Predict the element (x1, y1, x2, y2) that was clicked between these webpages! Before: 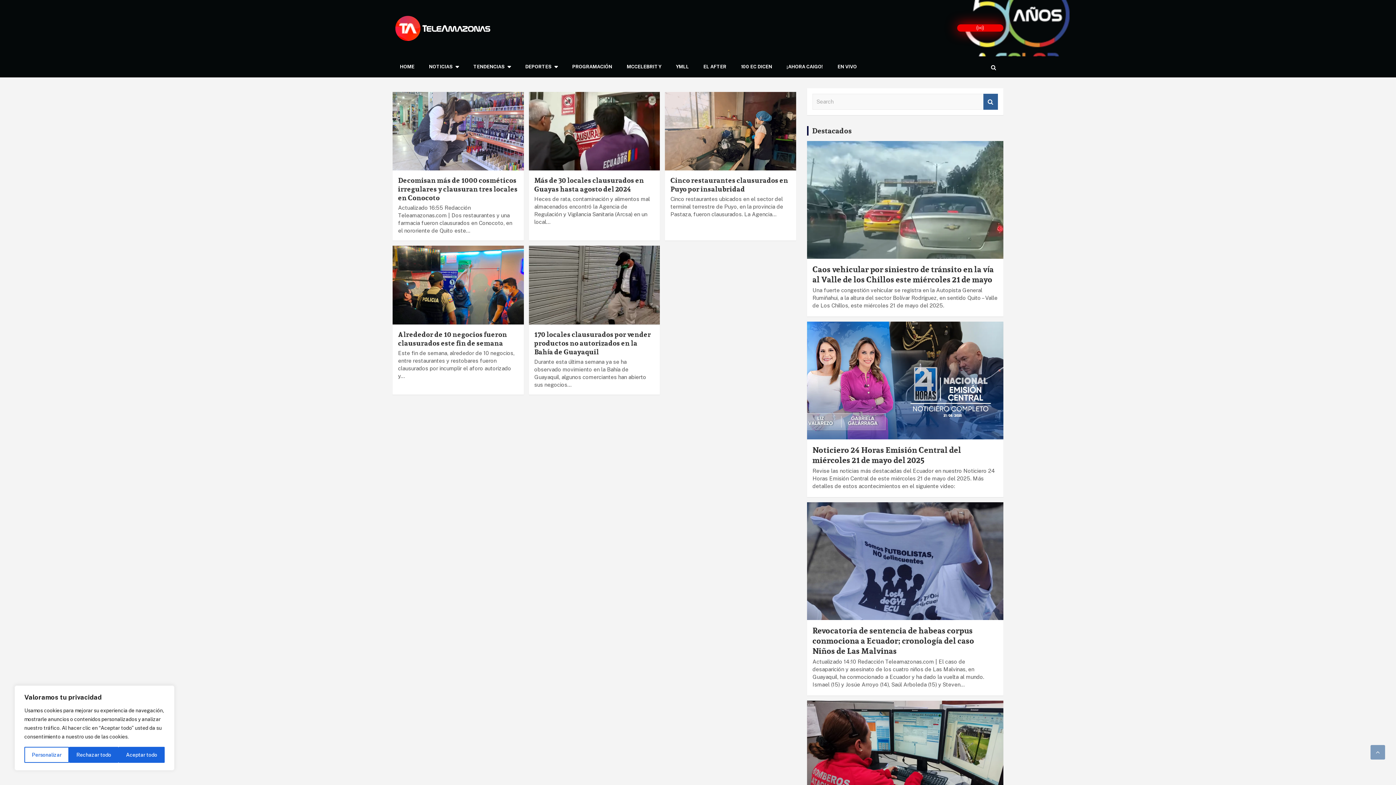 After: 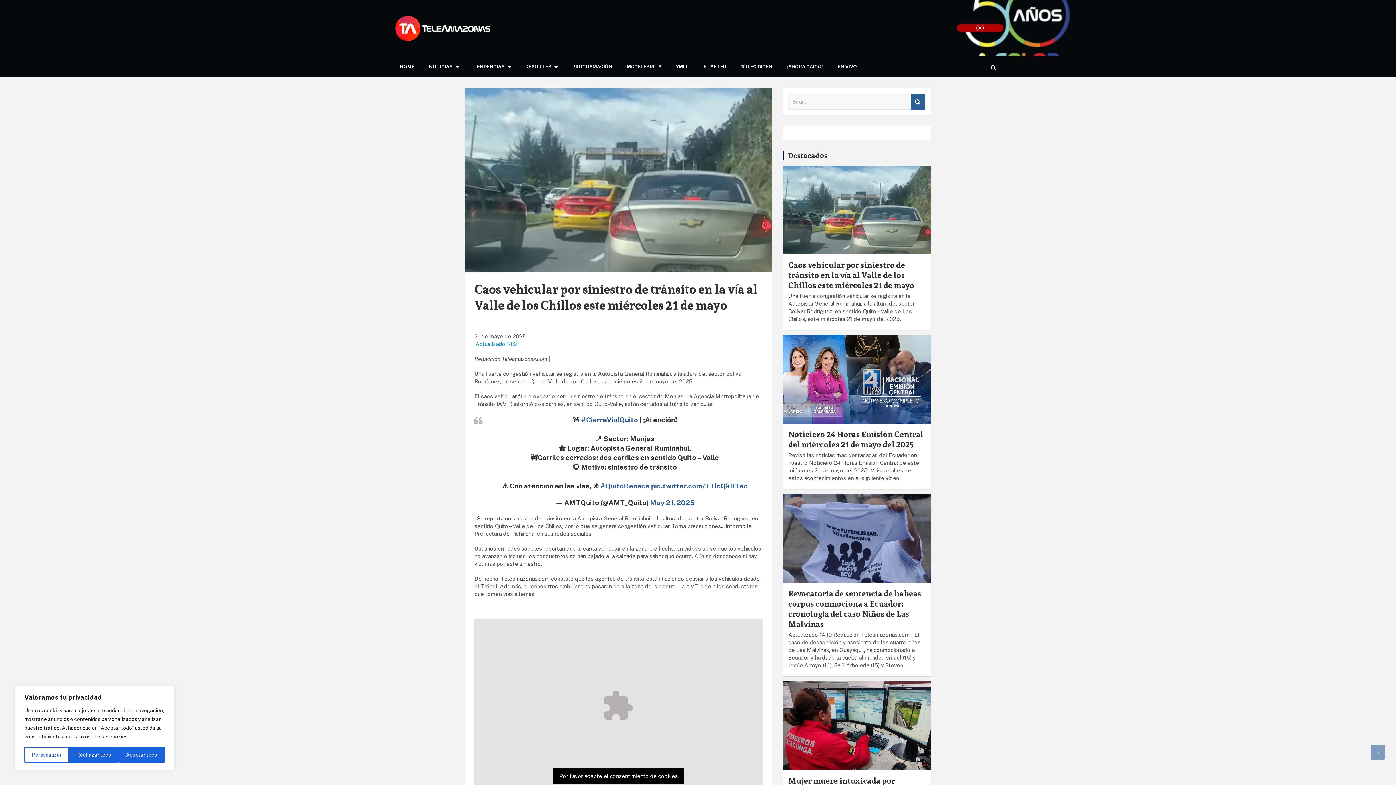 Action: bbox: (806, 140, 1004, 259)